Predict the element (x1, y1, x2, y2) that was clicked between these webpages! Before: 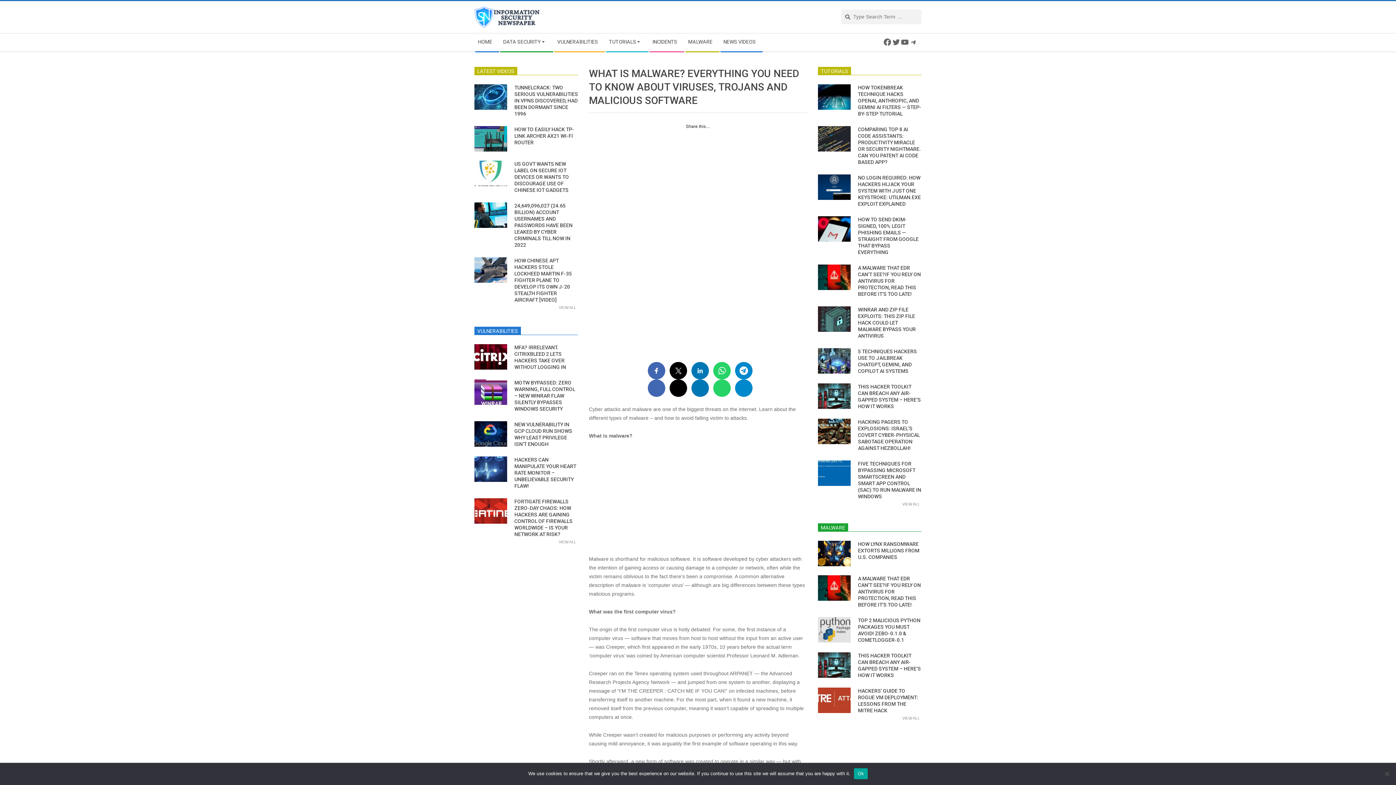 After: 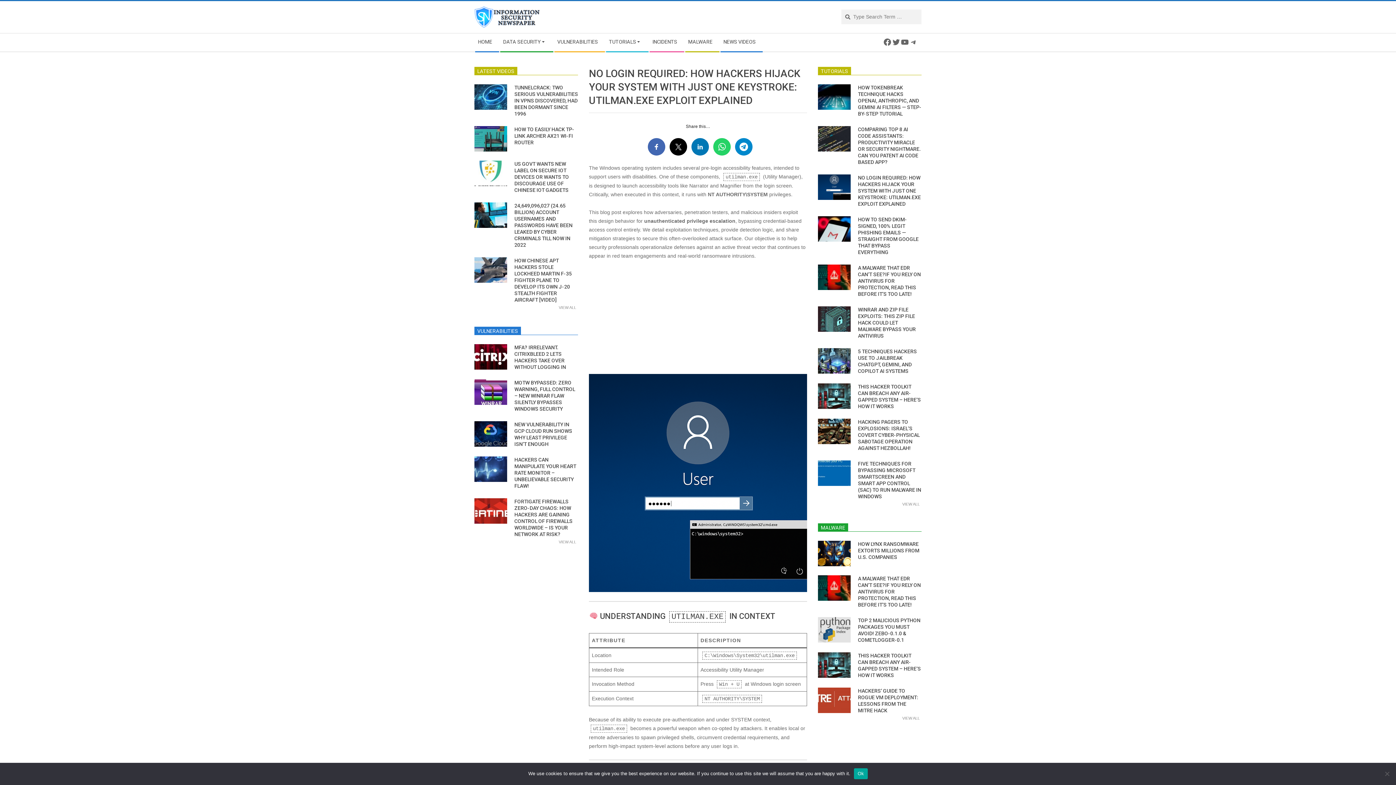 Action: bbox: (818, 174, 850, 207)